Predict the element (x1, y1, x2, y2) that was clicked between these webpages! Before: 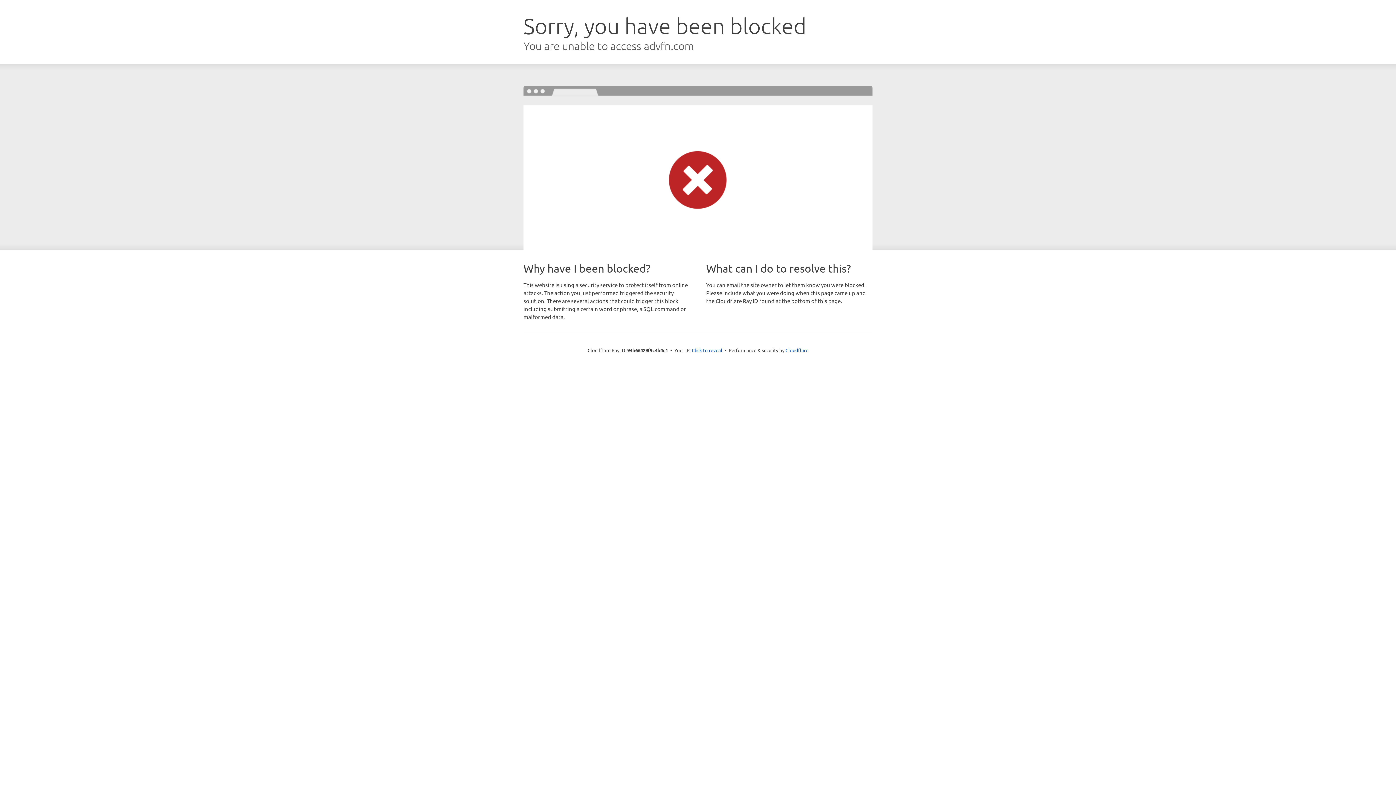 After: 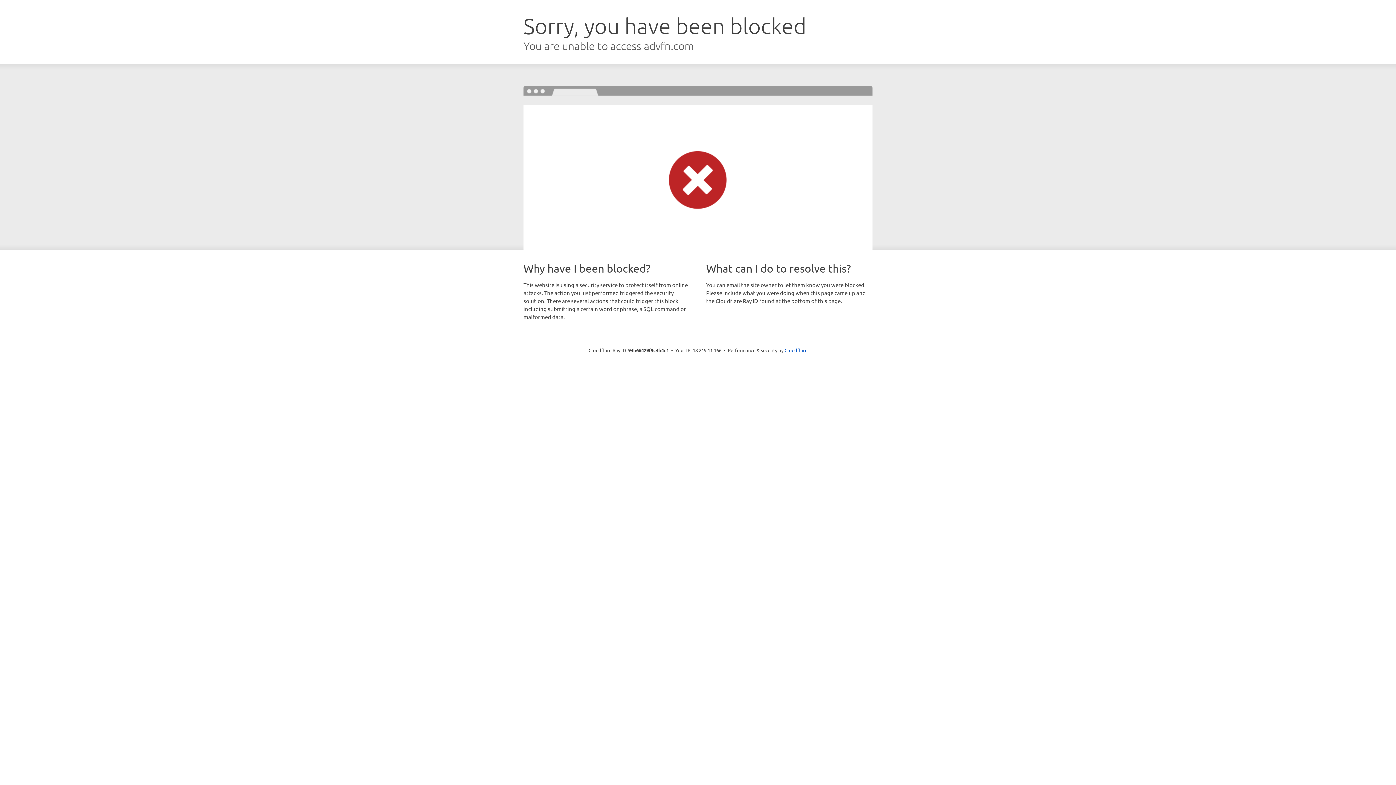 Action: label: Click to reveal bbox: (692, 346, 722, 353)